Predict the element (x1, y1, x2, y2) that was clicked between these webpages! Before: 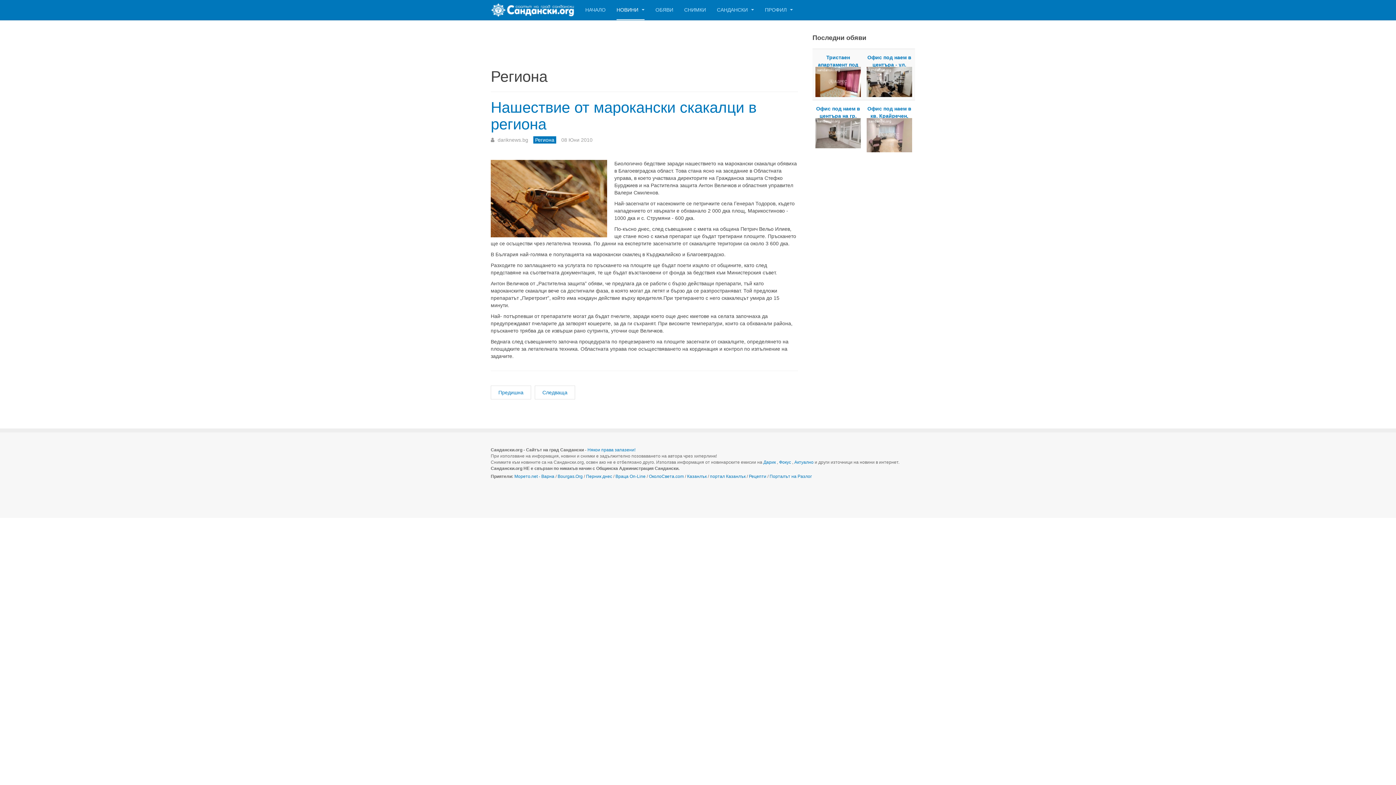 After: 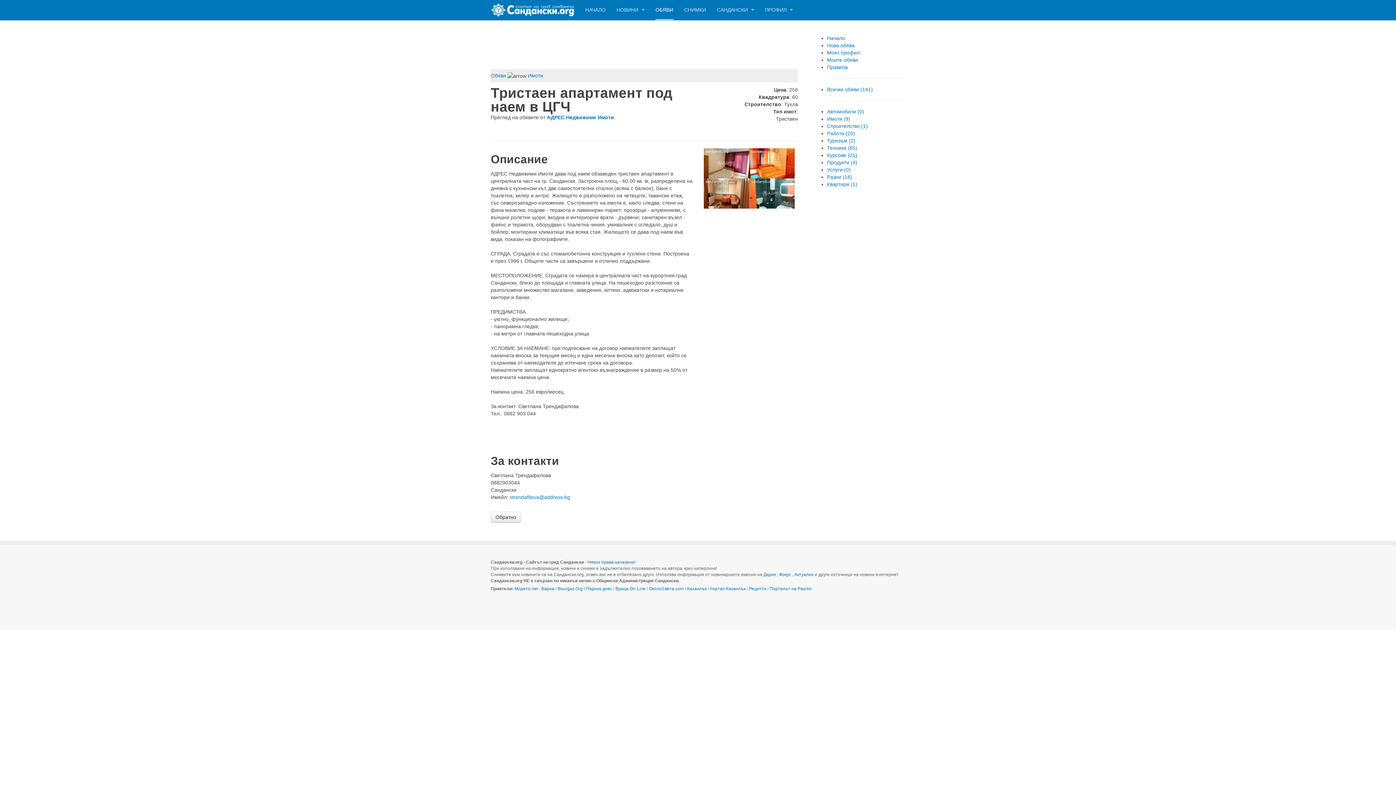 Action: label: Тристаен апартамент под наем в ЦГЧ bbox: (818, 54, 858, 74)